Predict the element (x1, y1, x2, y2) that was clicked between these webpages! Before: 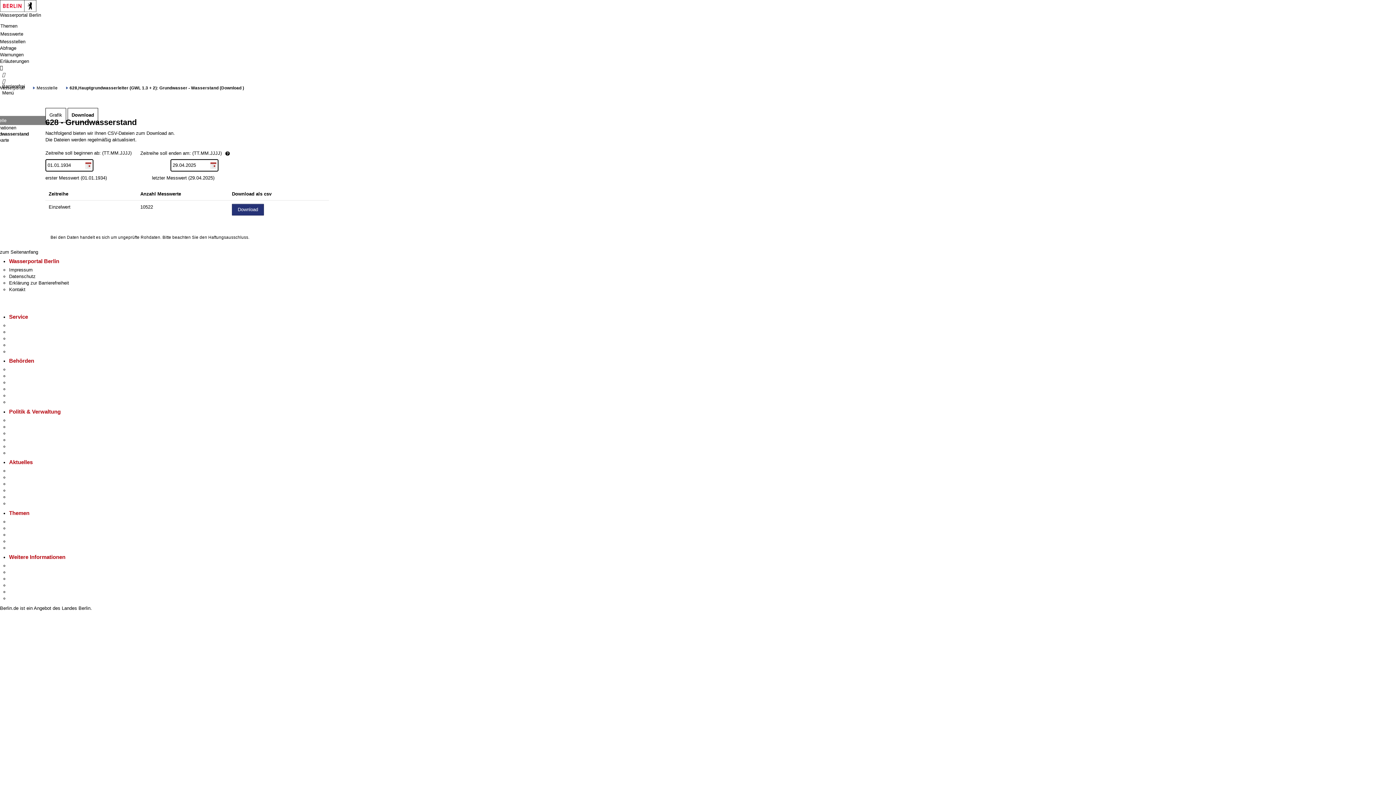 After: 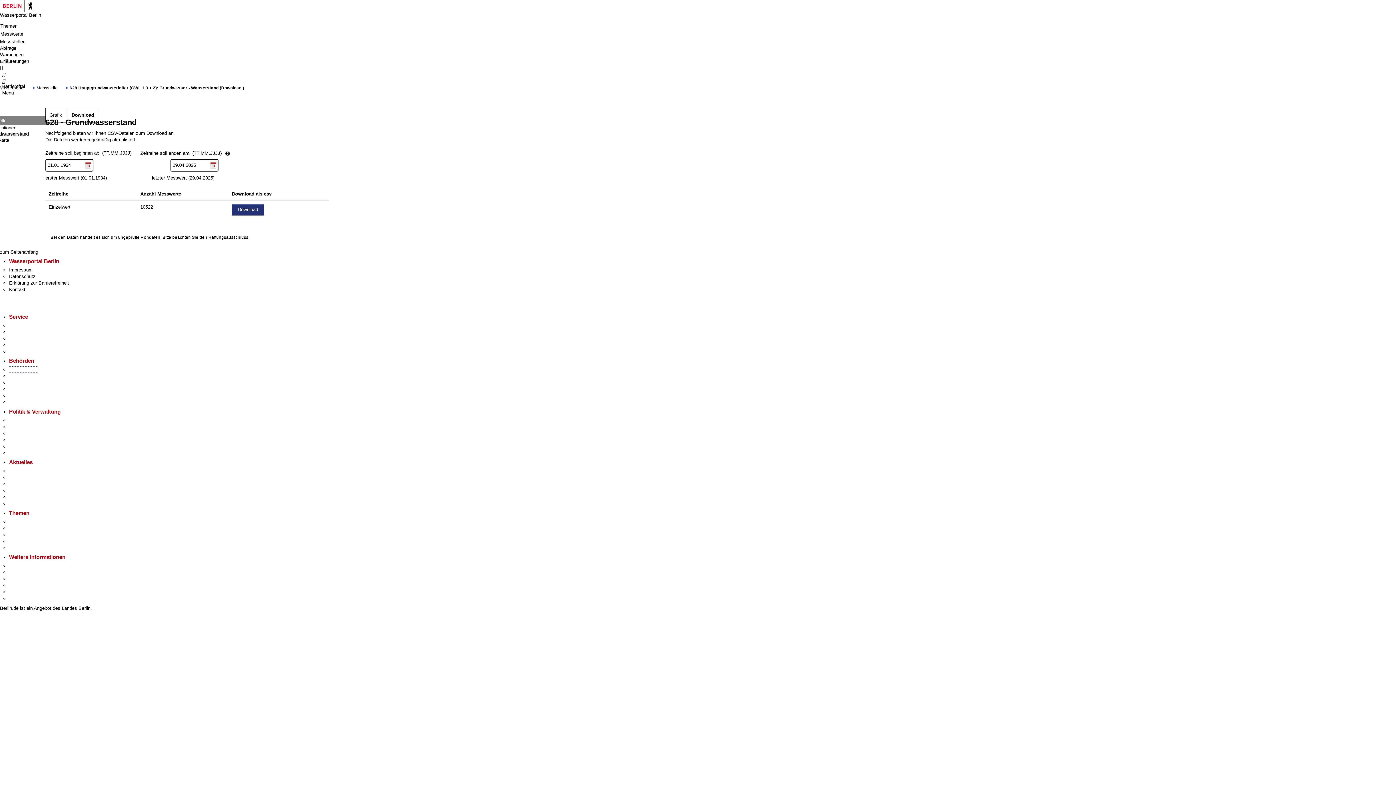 Action: label: Behörden A-Z bbox: (9, 367, 37, 372)